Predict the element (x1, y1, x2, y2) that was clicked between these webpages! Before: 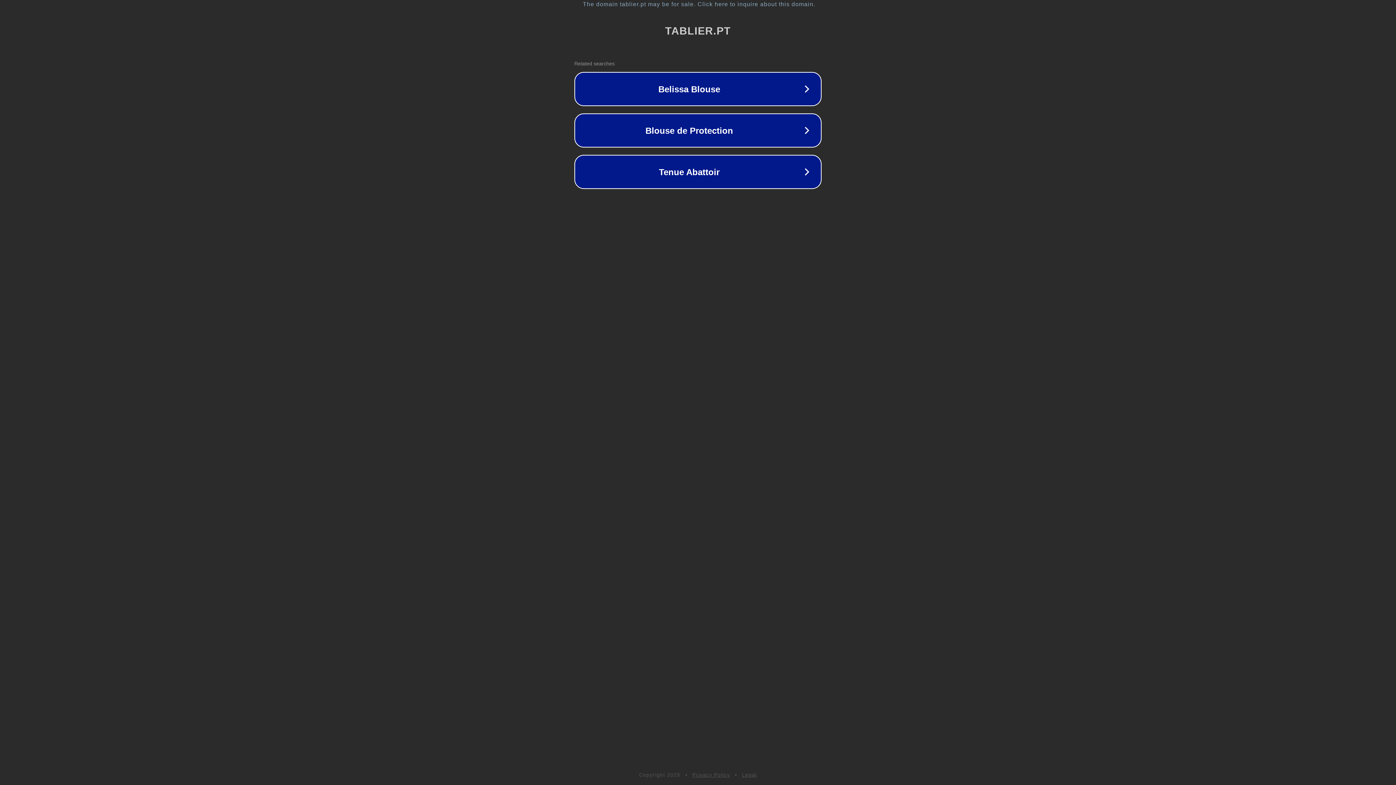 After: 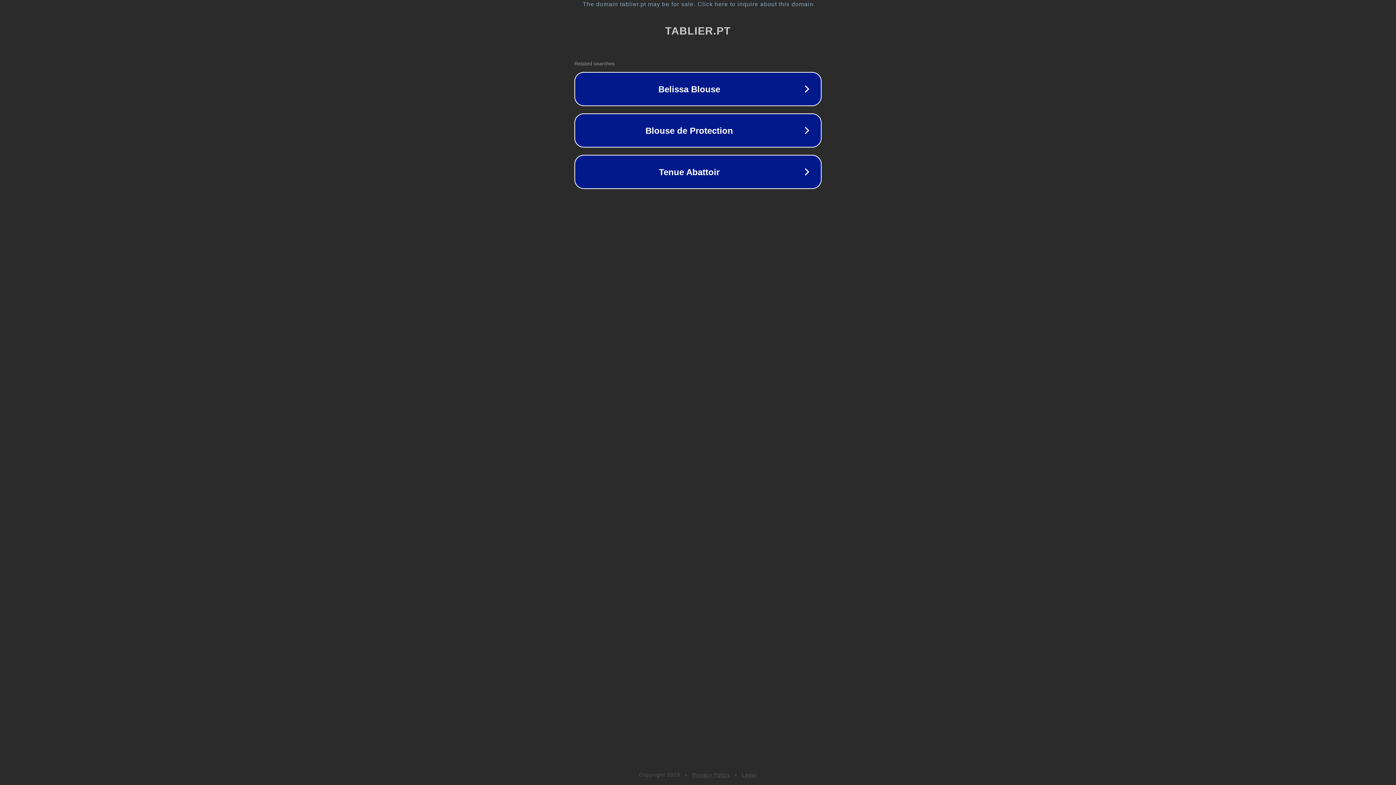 Action: bbox: (742, 772, 757, 778) label: Legal